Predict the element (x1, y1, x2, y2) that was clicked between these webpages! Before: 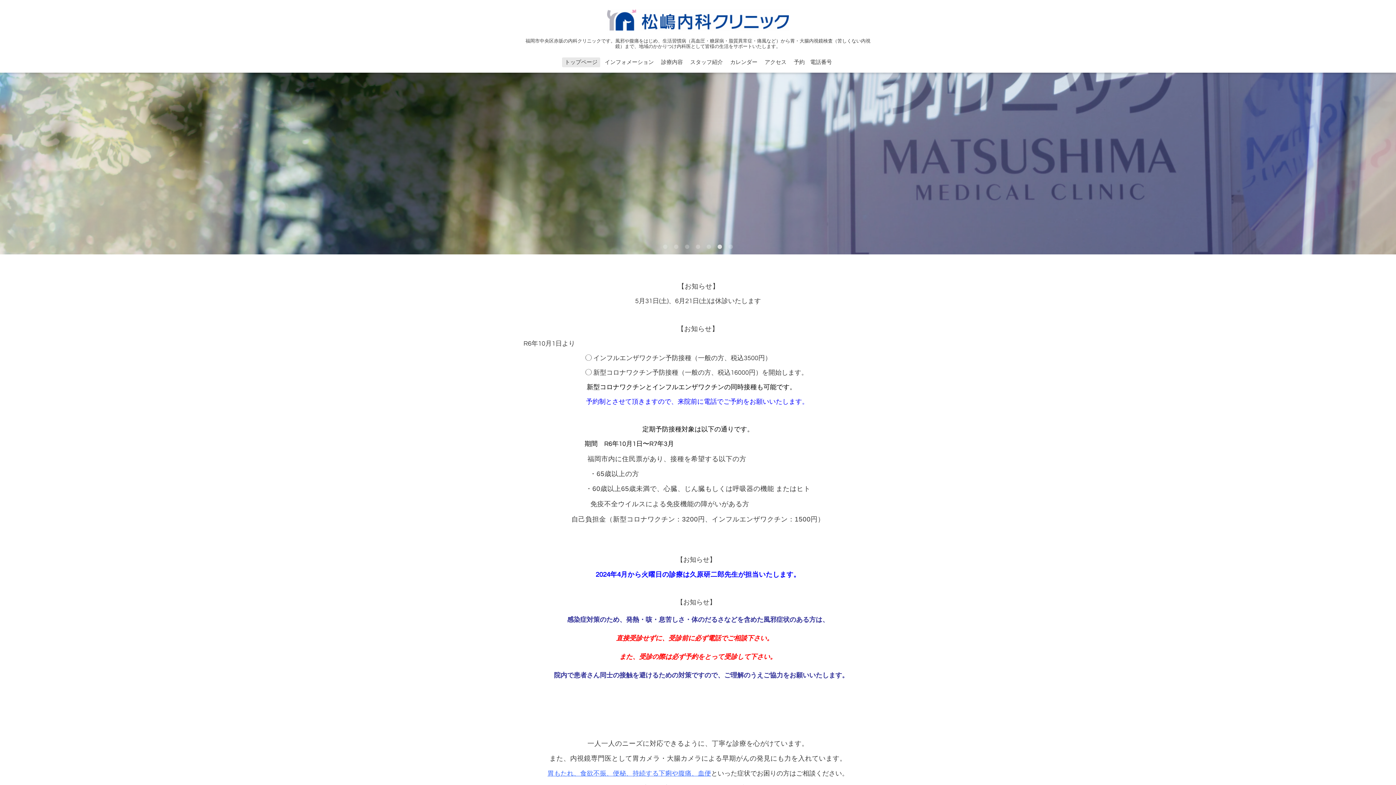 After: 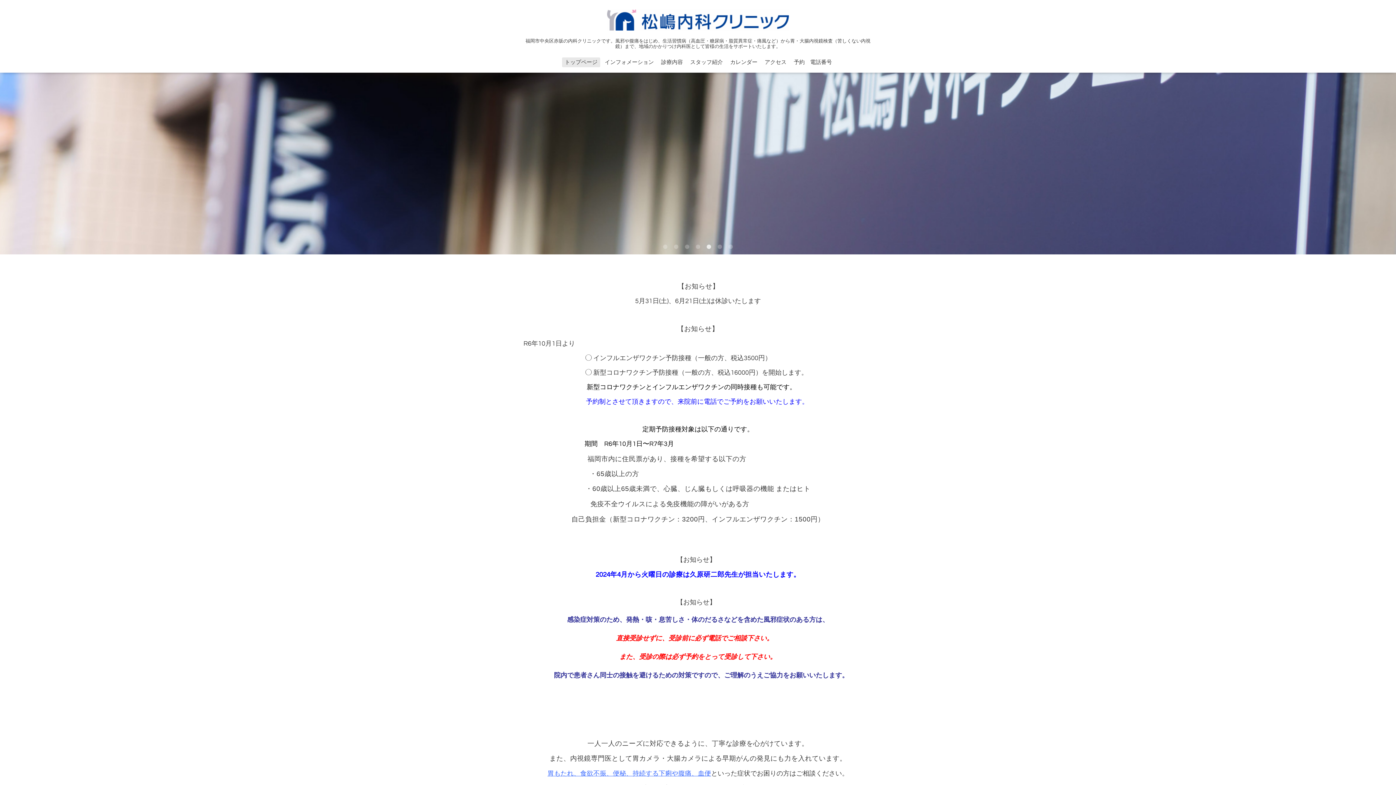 Action: bbox: (562, 57, 600, 67) label: トップページ